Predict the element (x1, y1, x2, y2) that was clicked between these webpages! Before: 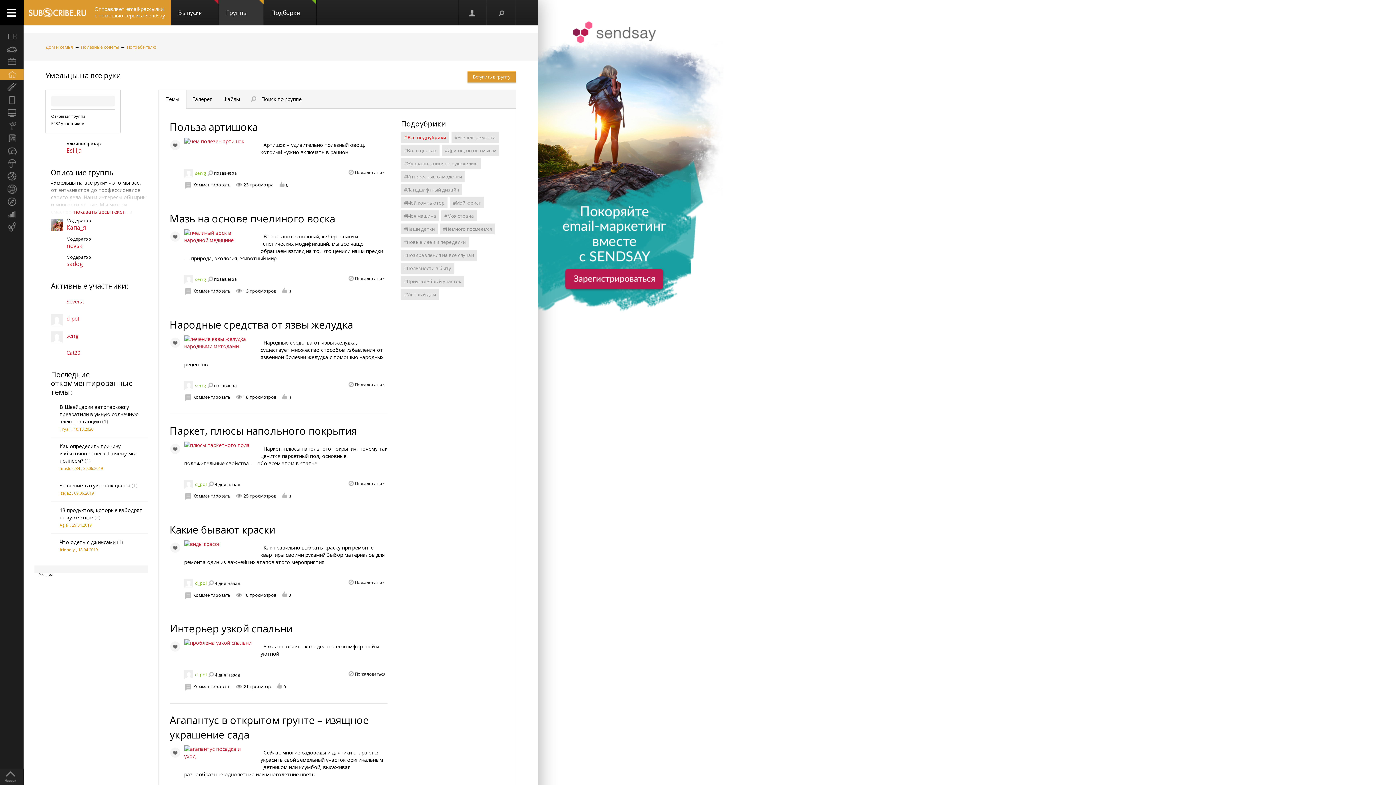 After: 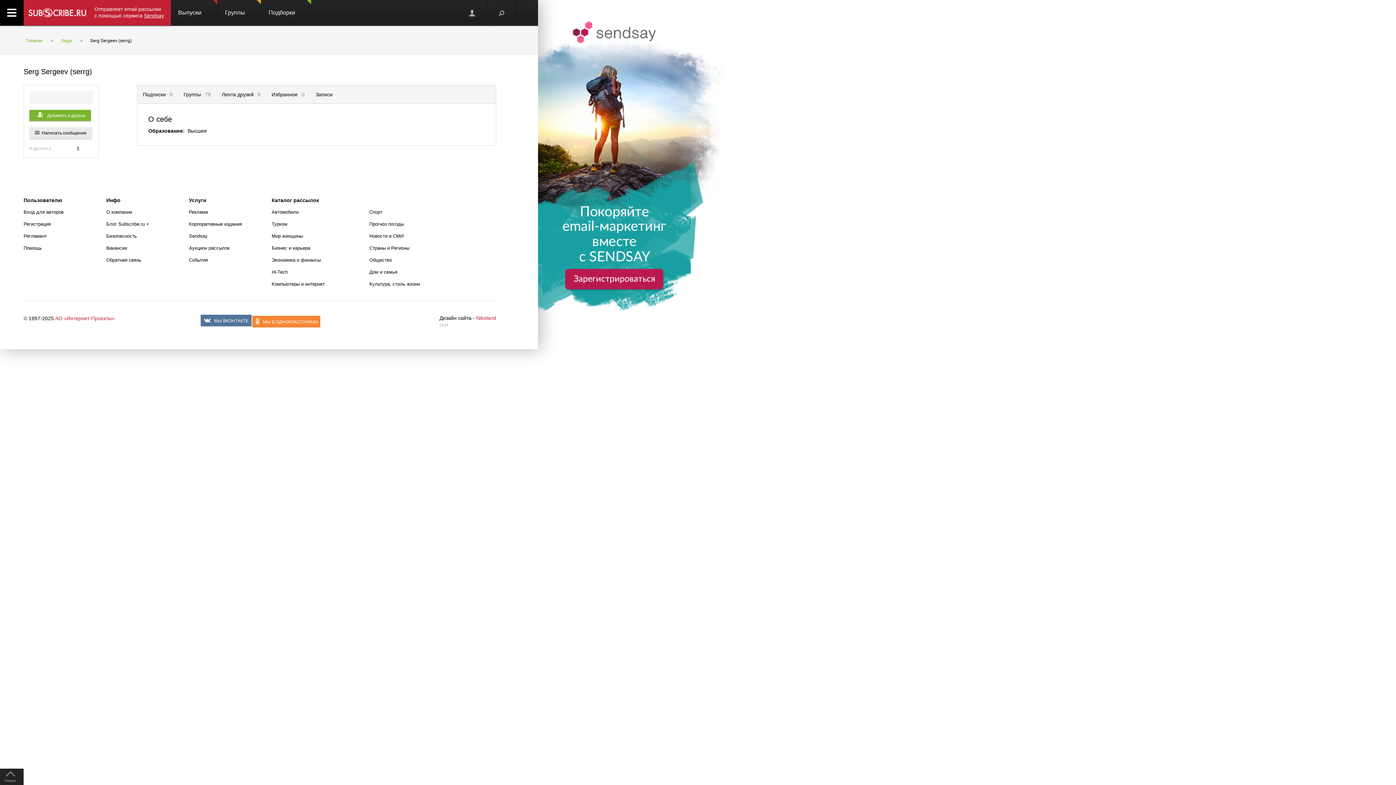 Action: label: serrg bbox: (66, 332, 78, 339)